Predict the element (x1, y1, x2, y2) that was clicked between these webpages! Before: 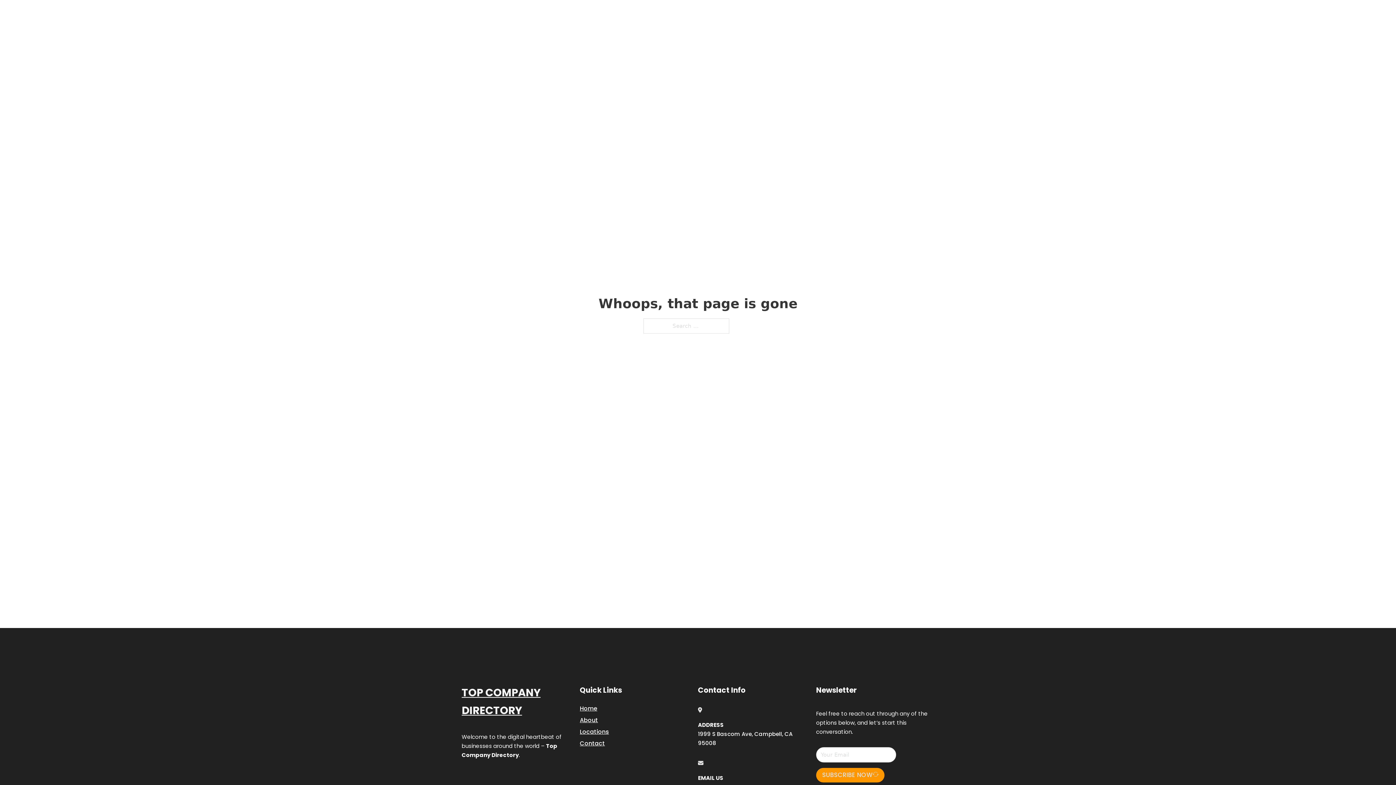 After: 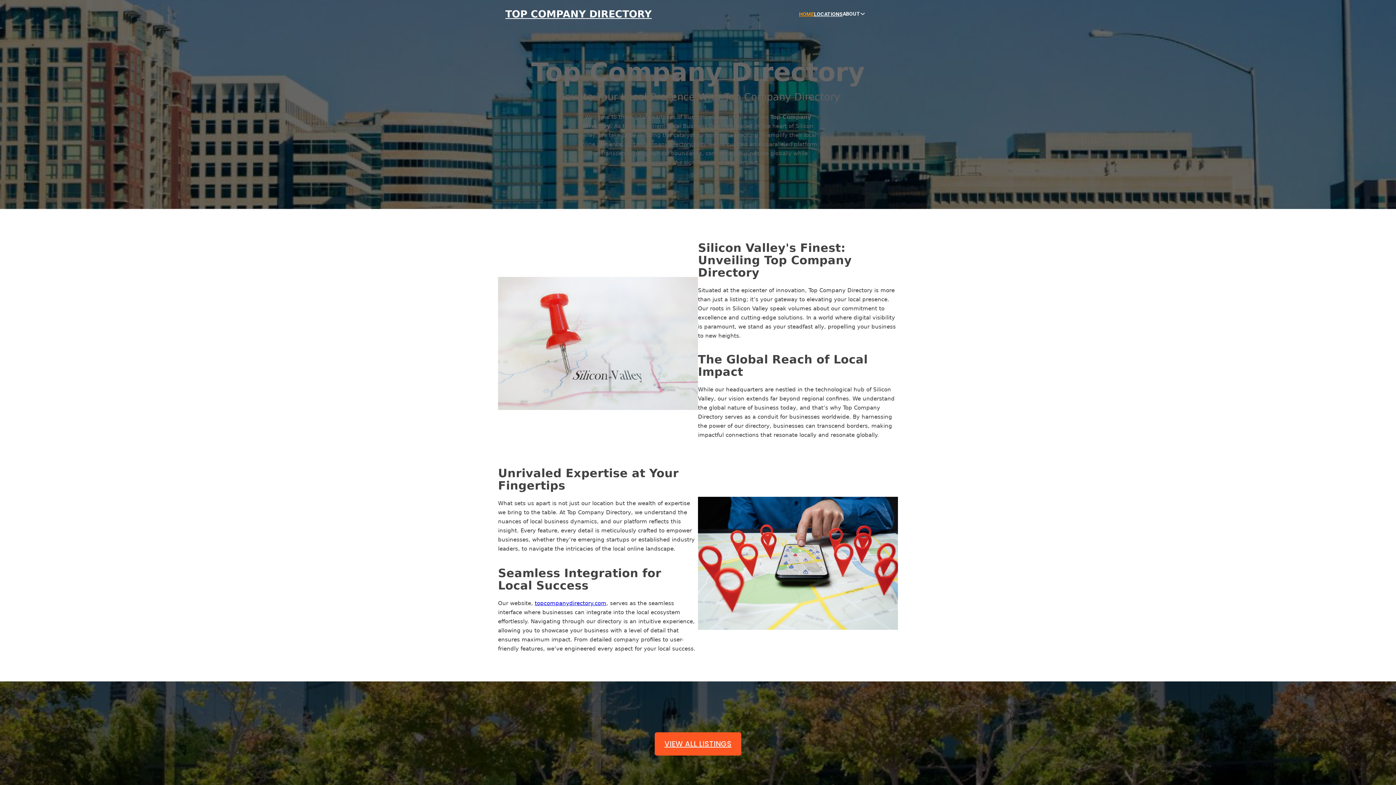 Action: label: HOME bbox: (799, 10, 814, 18)